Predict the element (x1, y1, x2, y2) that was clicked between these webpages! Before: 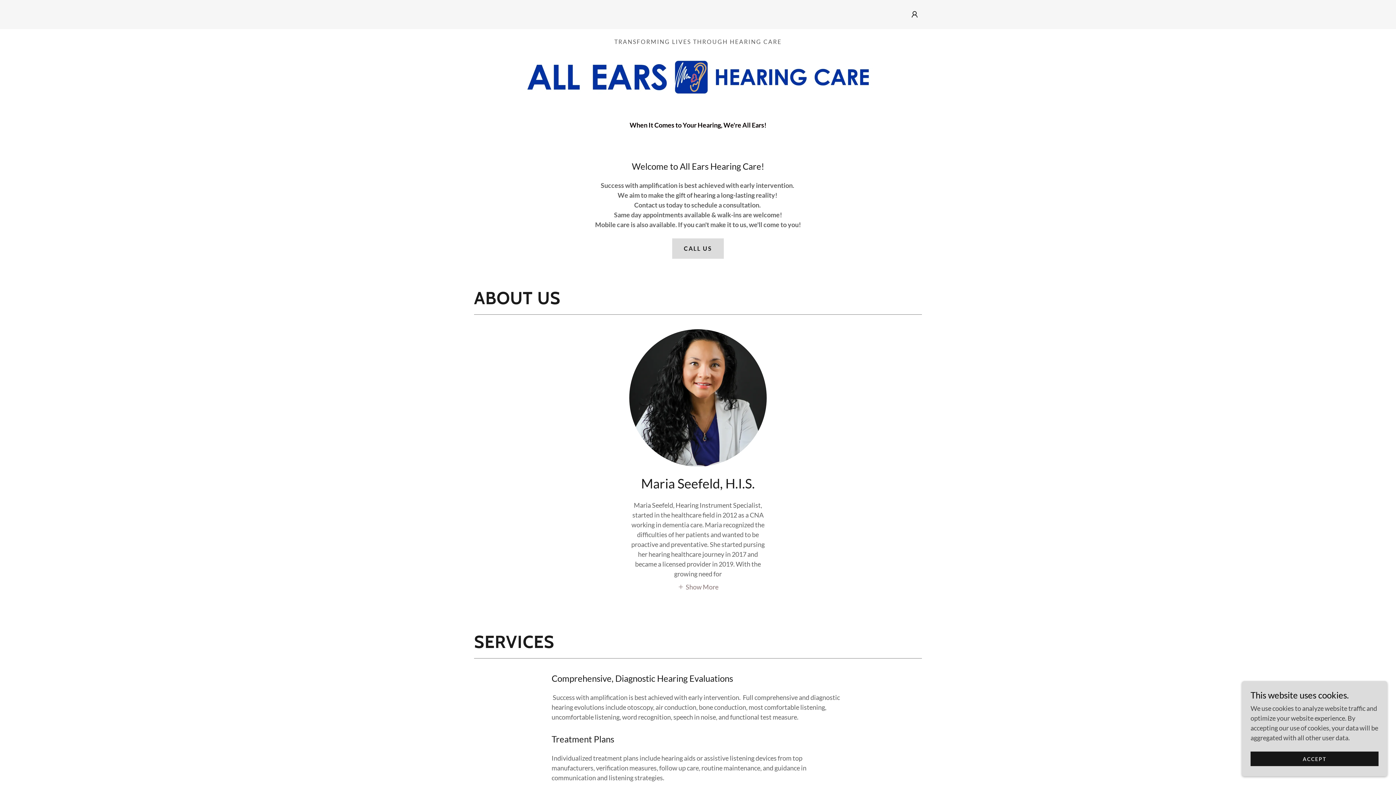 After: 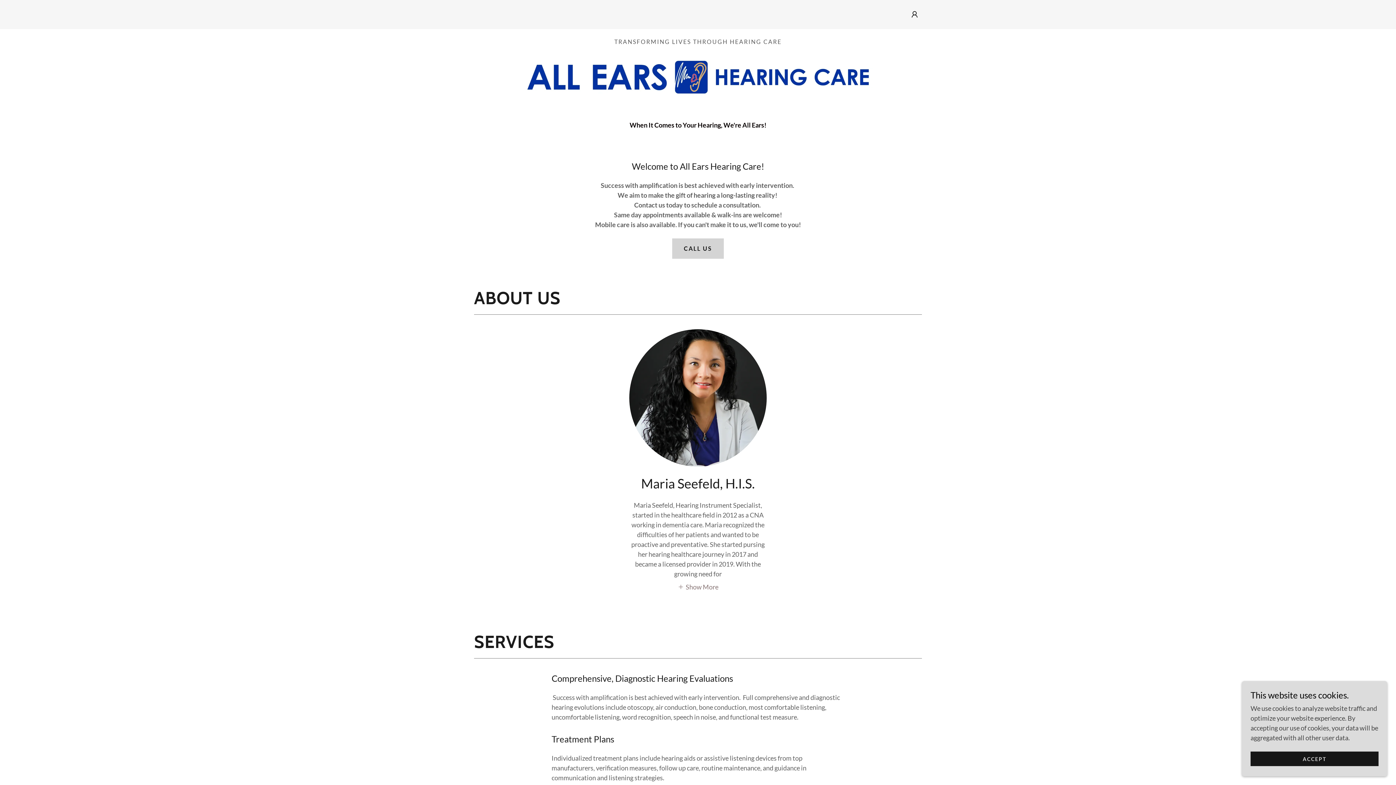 Action: bbox: (672, 238, 724, 258) label: CALL US